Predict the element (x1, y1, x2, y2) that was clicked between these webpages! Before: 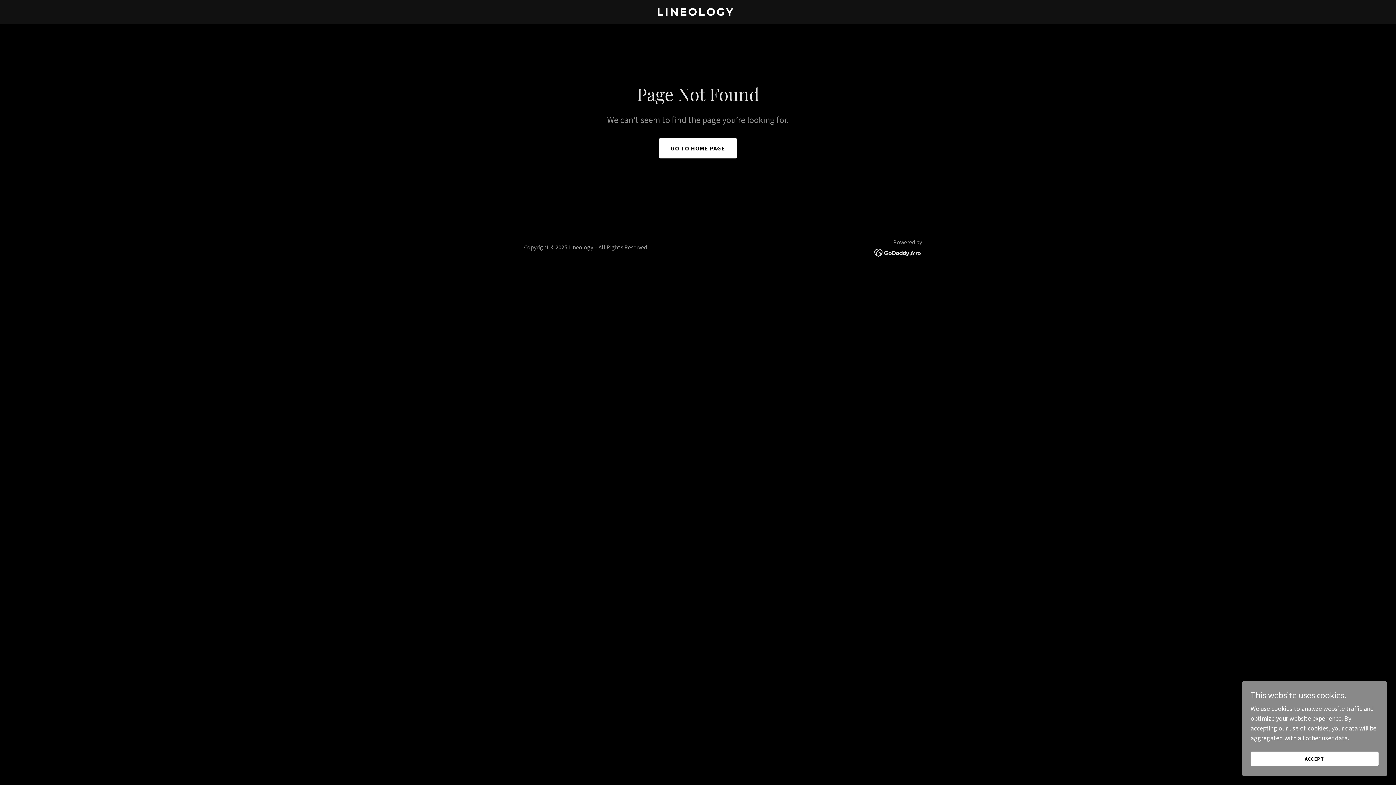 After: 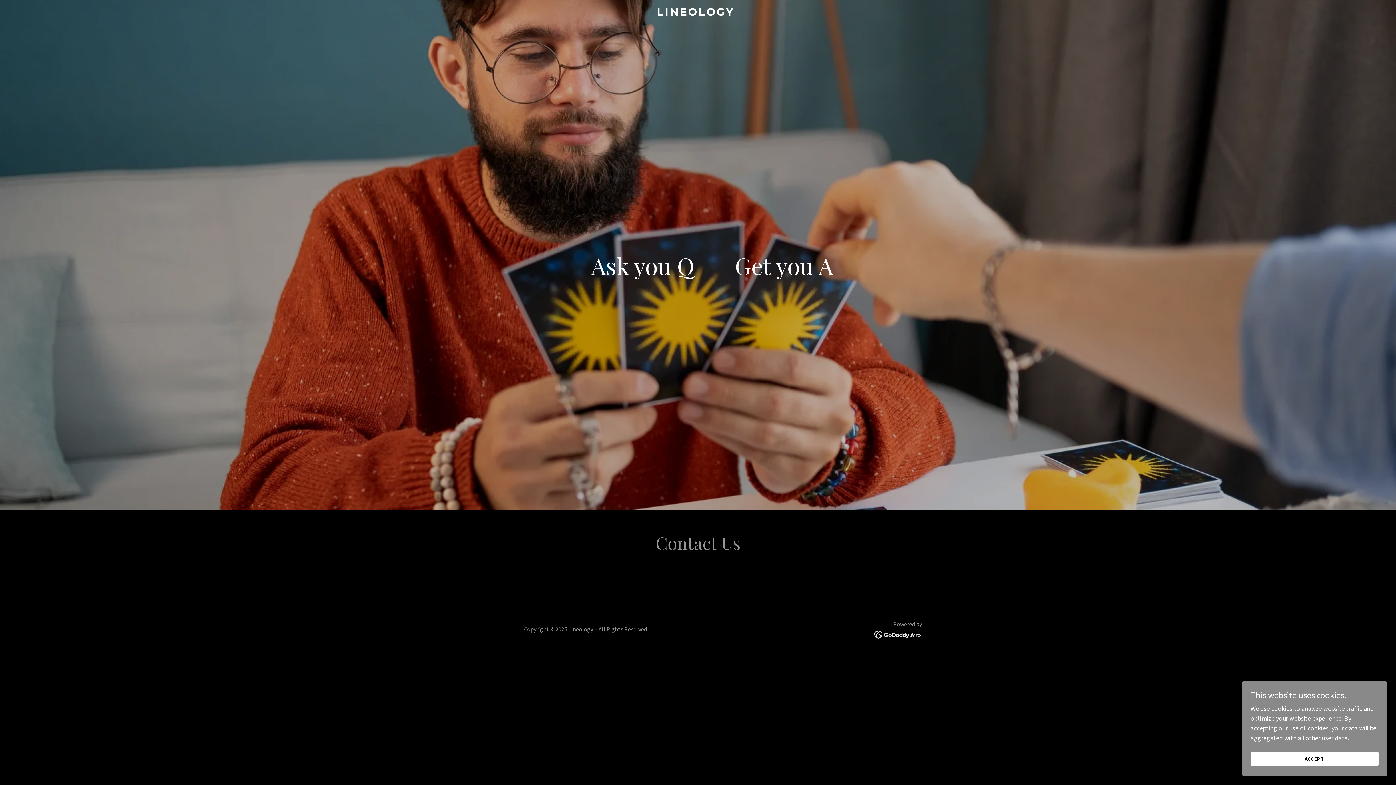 Action: label: GO TO HOME PAGE bbox: (659, 138, 737, 158)